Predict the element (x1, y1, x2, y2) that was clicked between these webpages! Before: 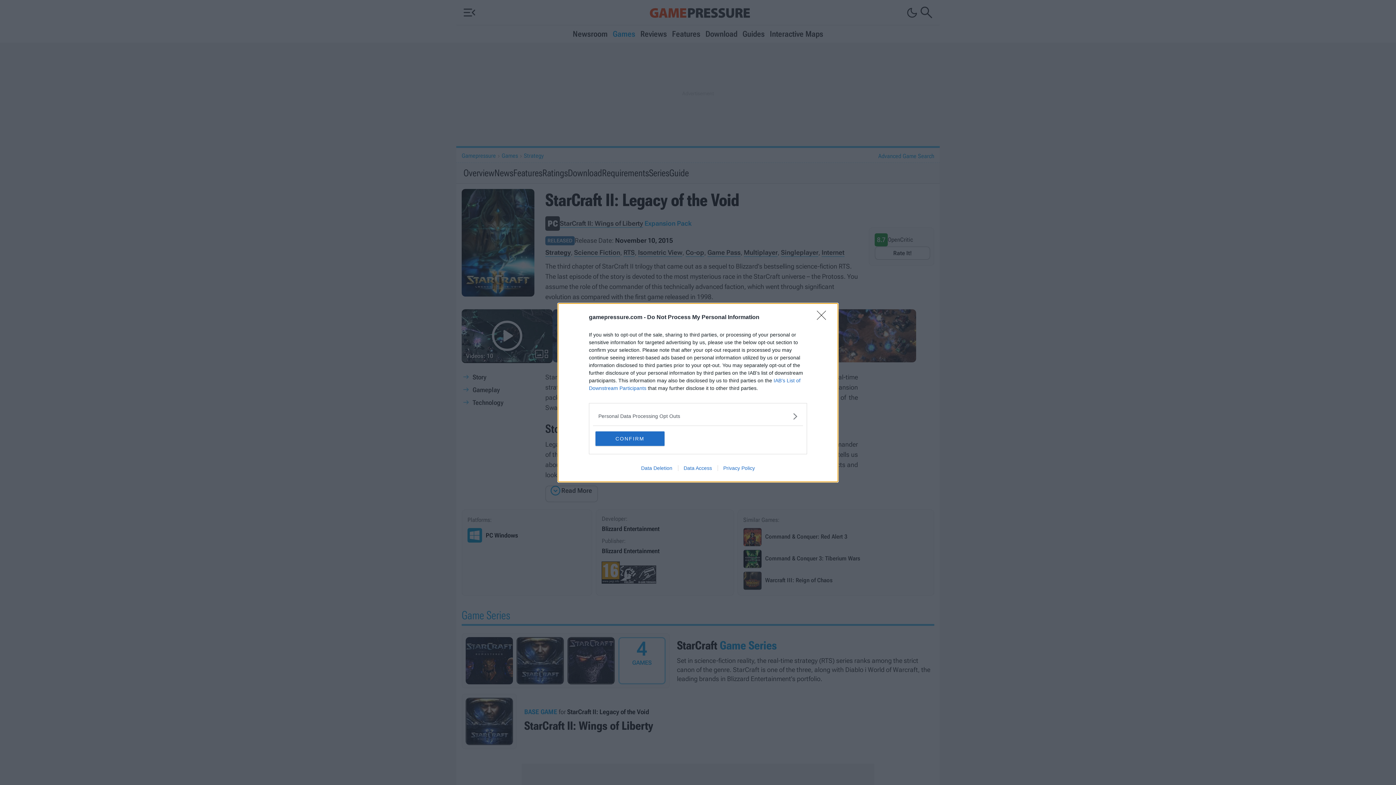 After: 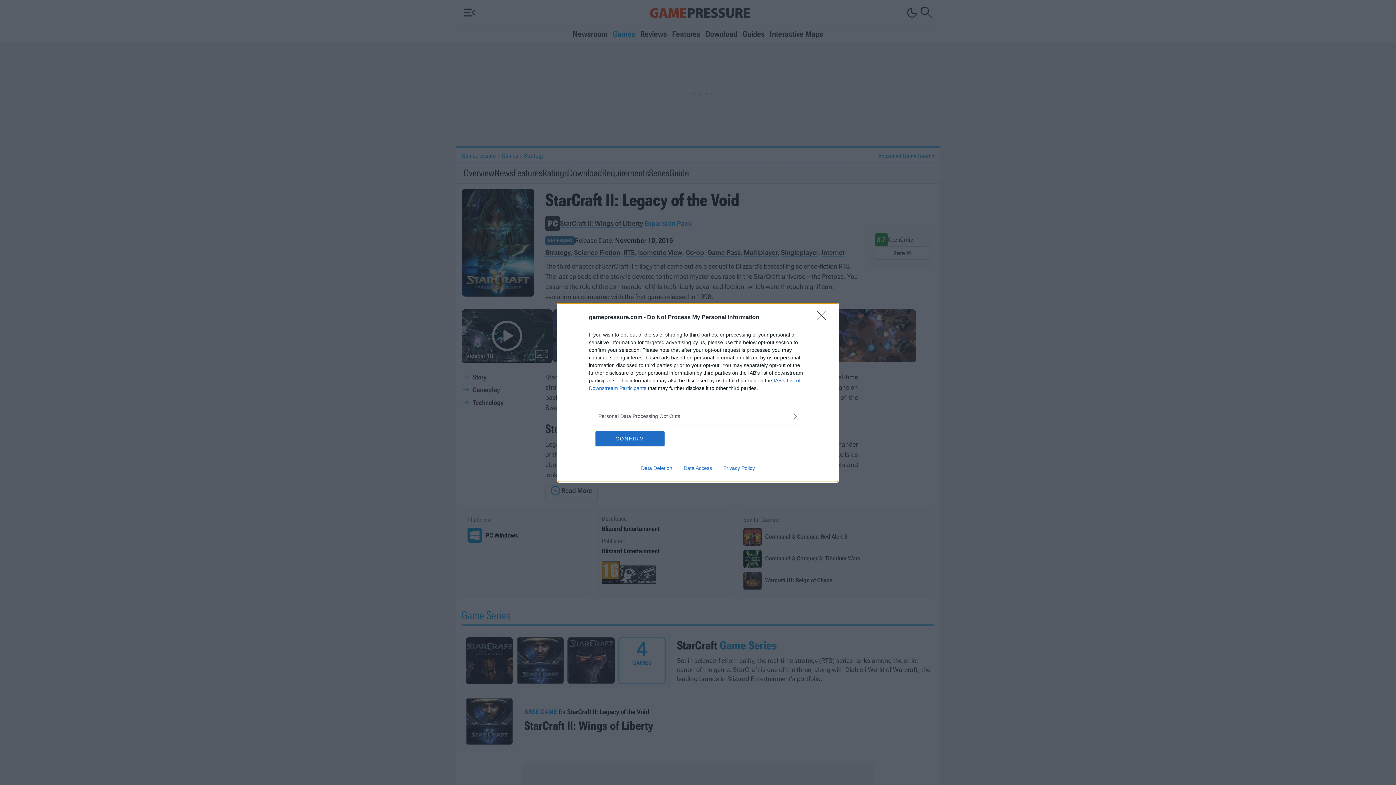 Action: label: Data Deletion bbox: (635, 465, 678, 471)